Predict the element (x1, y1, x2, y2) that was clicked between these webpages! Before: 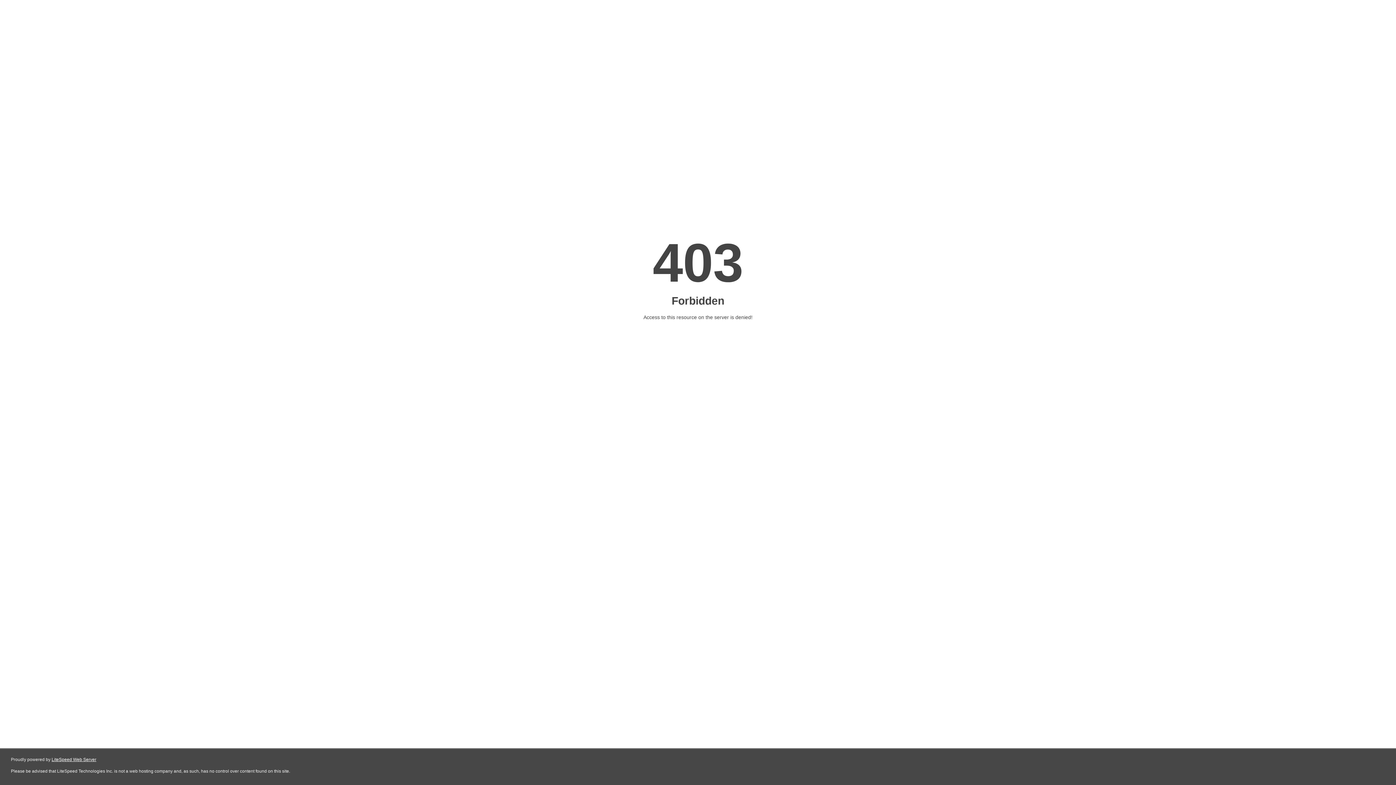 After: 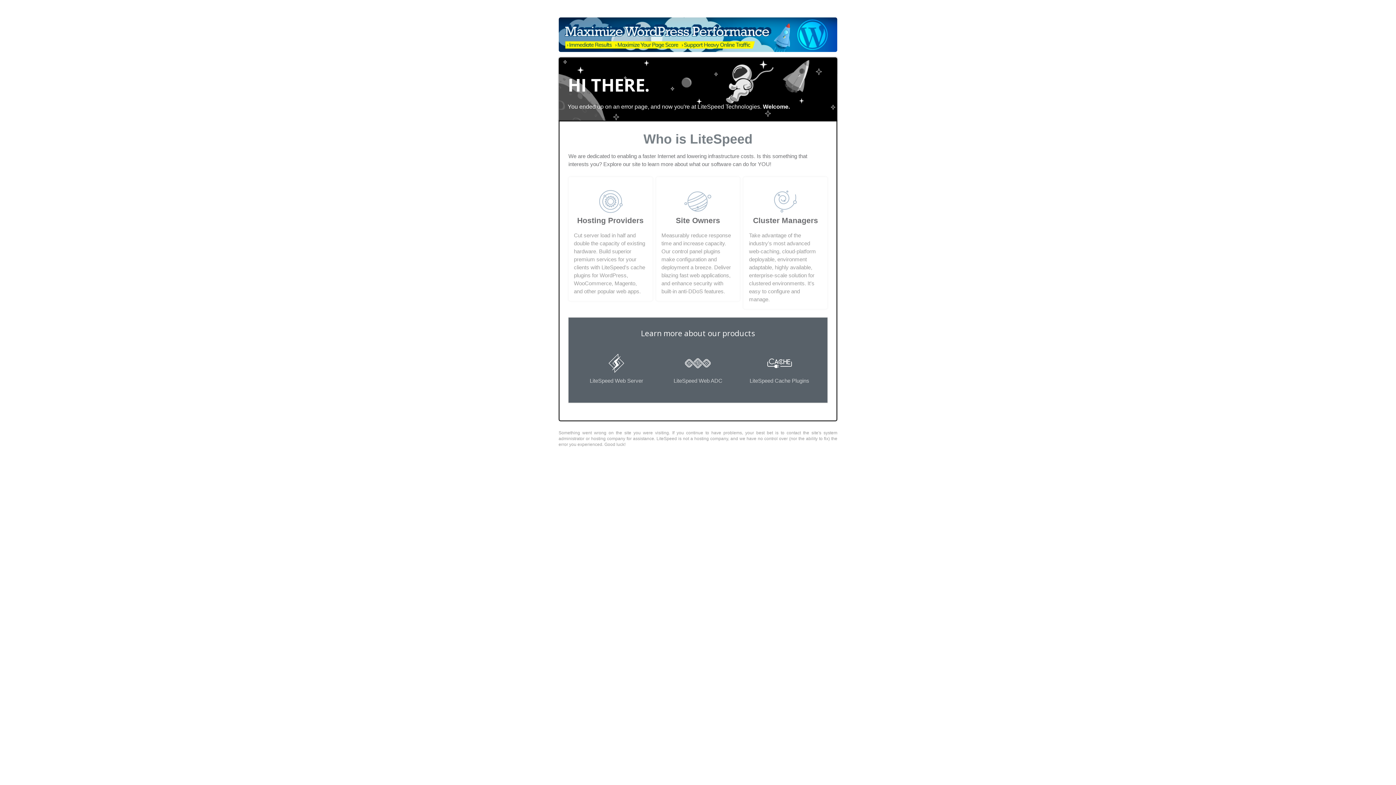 Action: bbox: (51, 757, 96, 762) label: LiteSpeed Web Server